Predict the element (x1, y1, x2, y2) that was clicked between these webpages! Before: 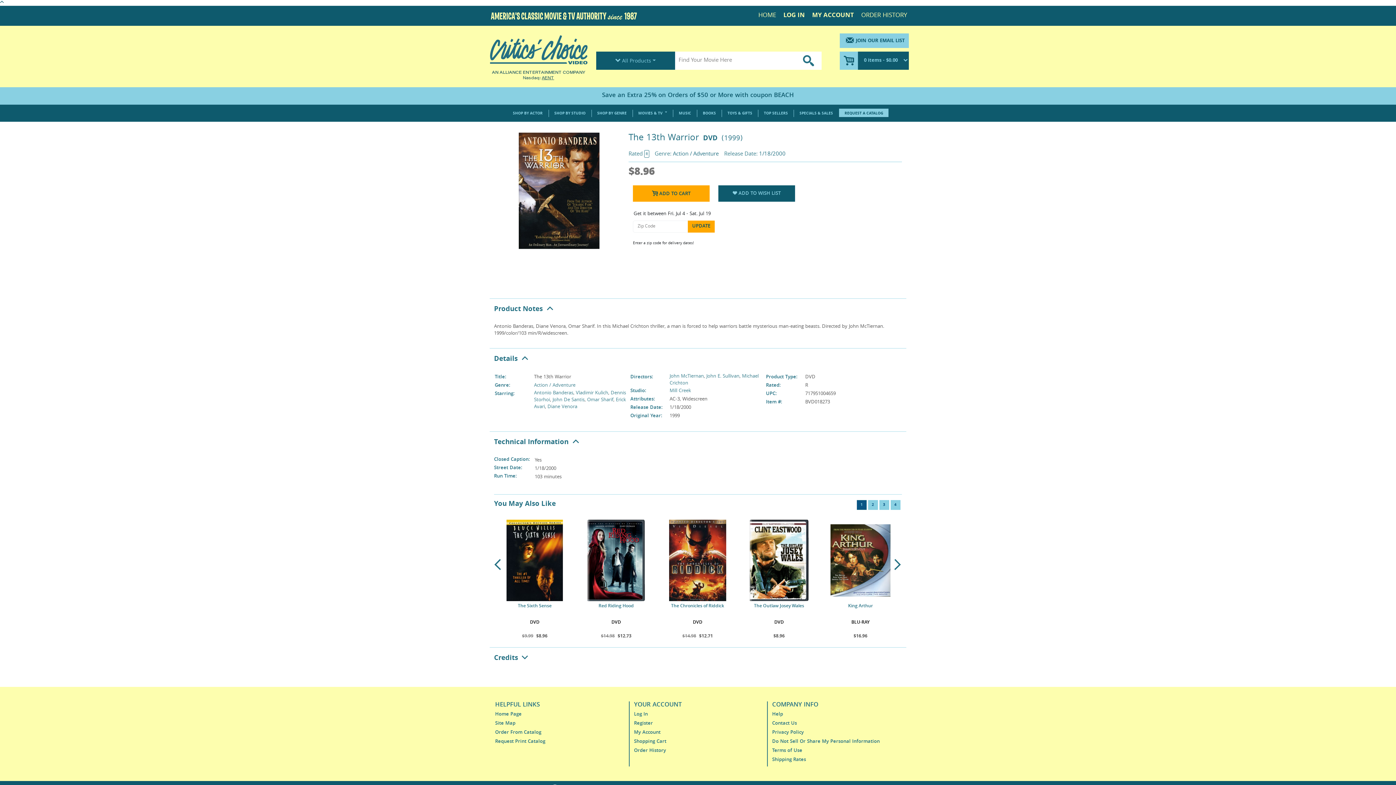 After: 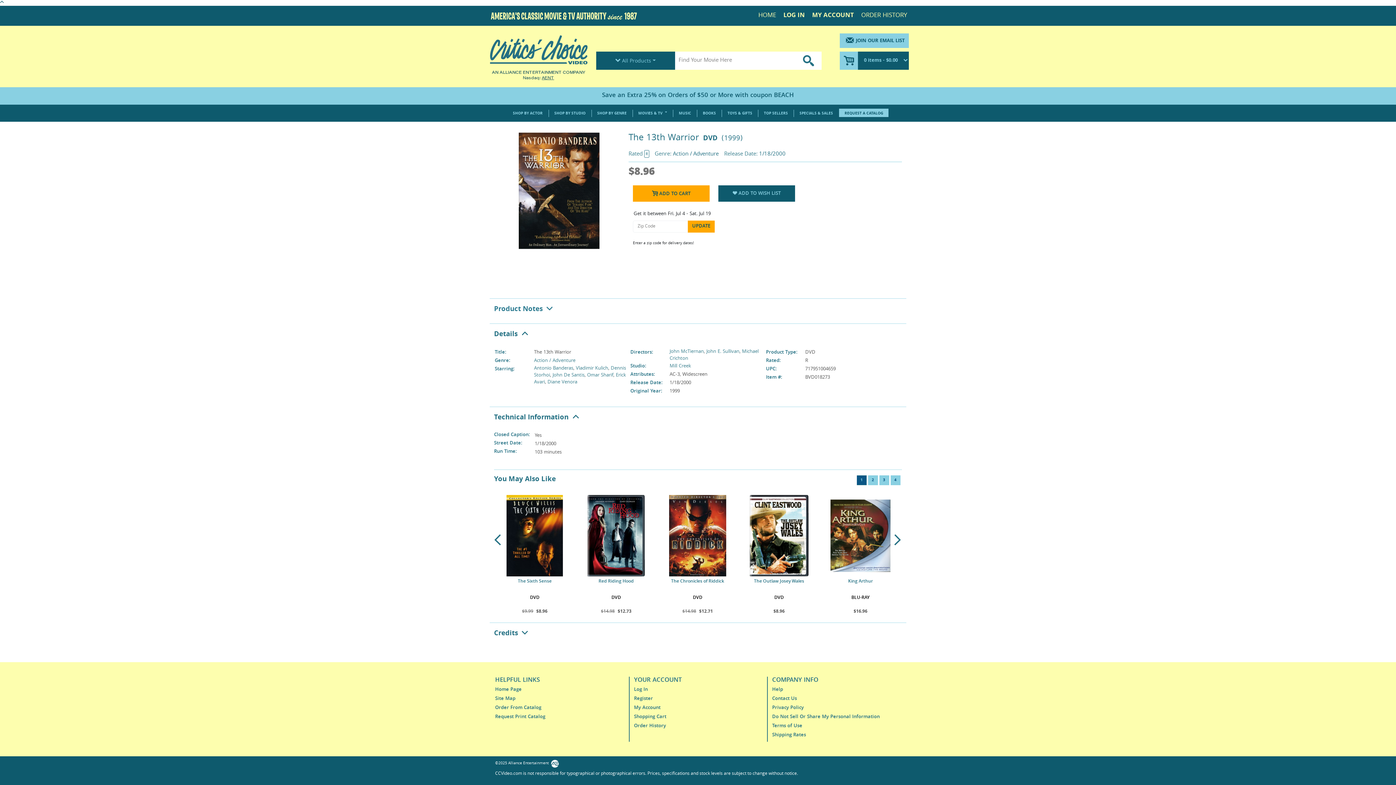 Action: bbox: (494, 304, 553, 315) label: Product Notes